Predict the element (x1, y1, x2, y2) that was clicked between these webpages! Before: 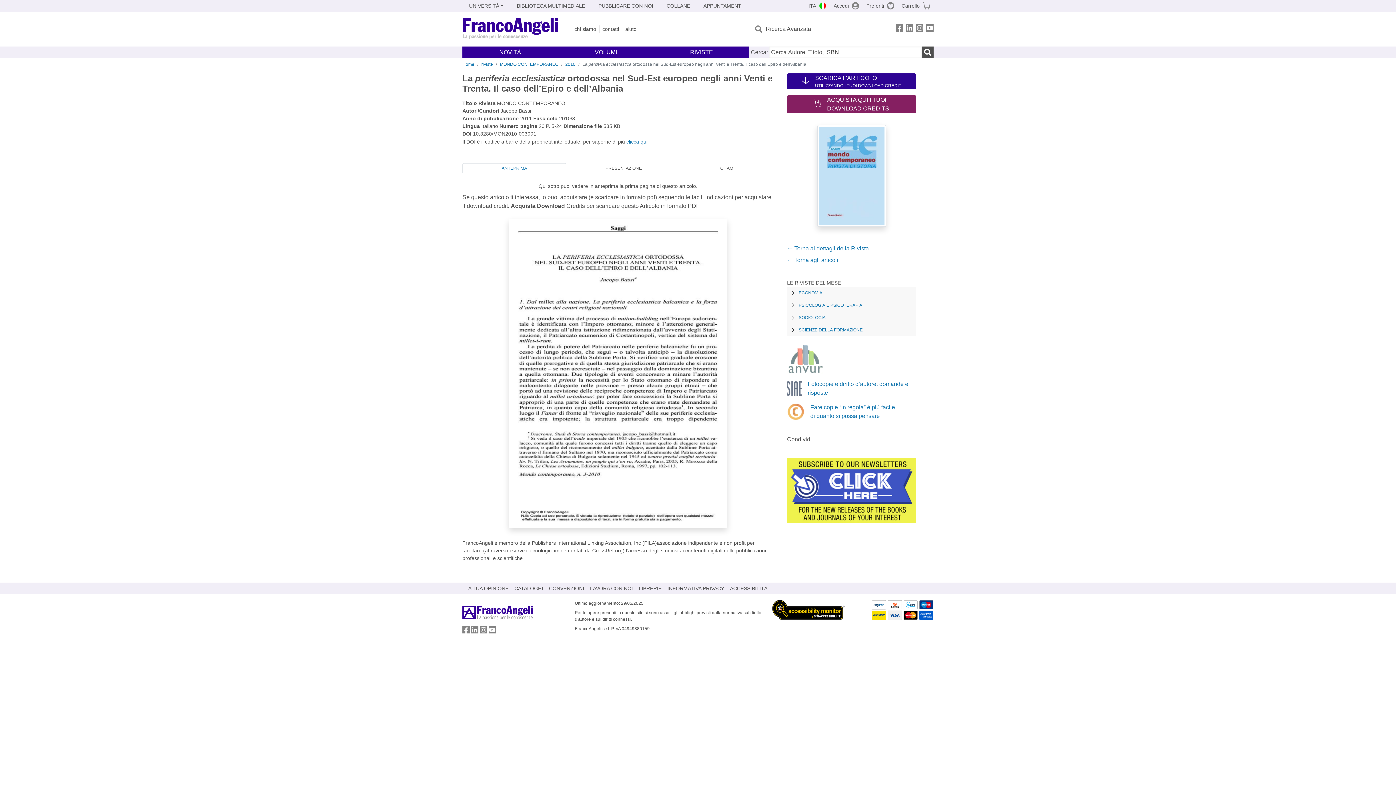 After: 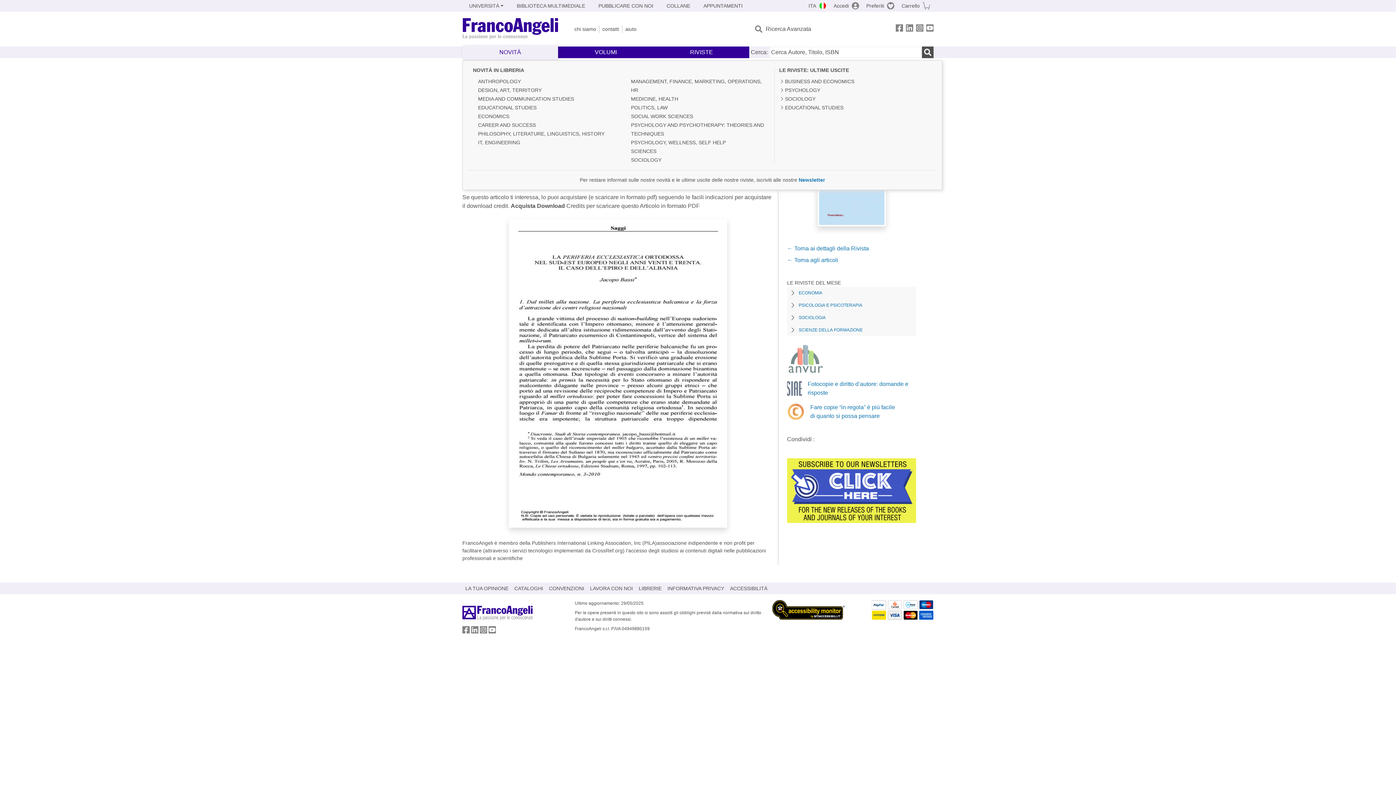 Action: bbox: (462, 45, 558, 59) label: NOVITÀ